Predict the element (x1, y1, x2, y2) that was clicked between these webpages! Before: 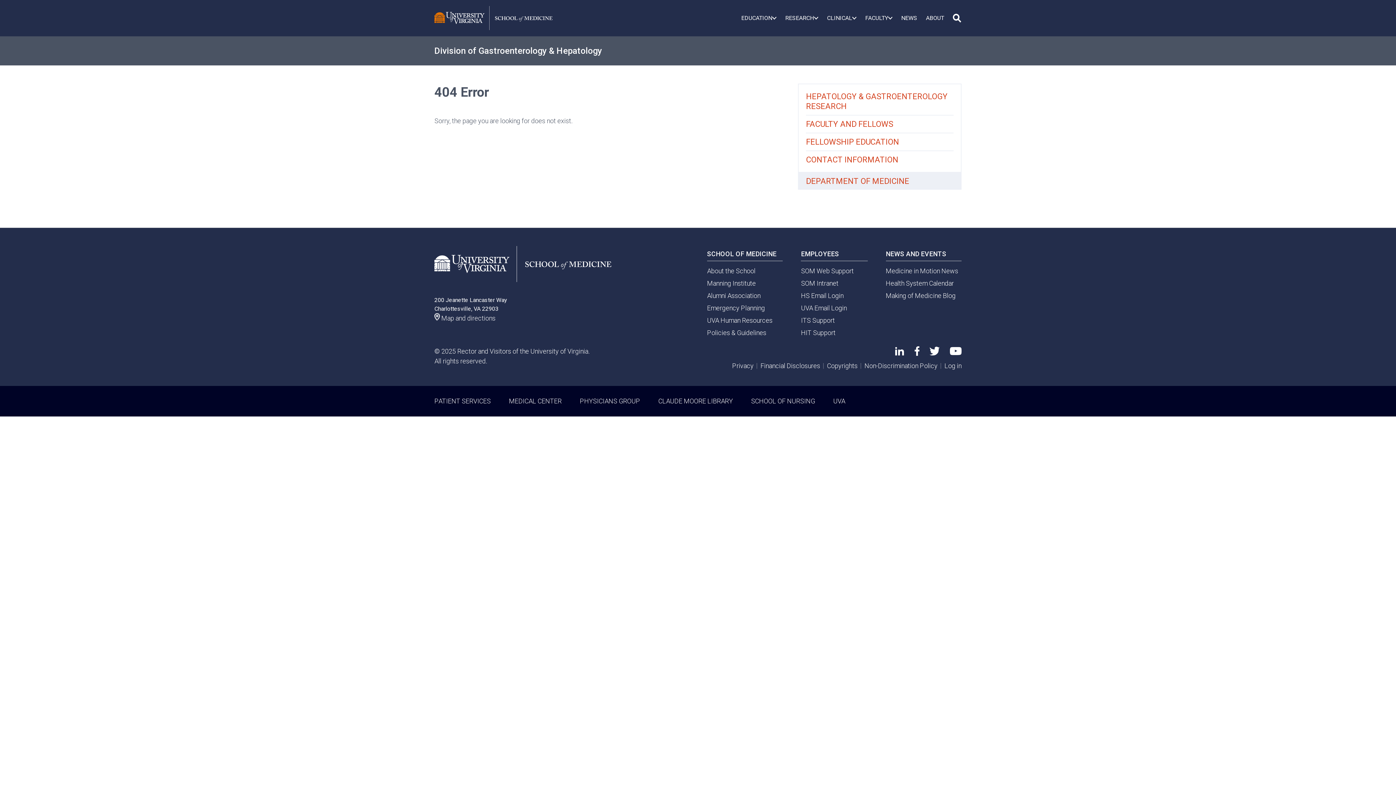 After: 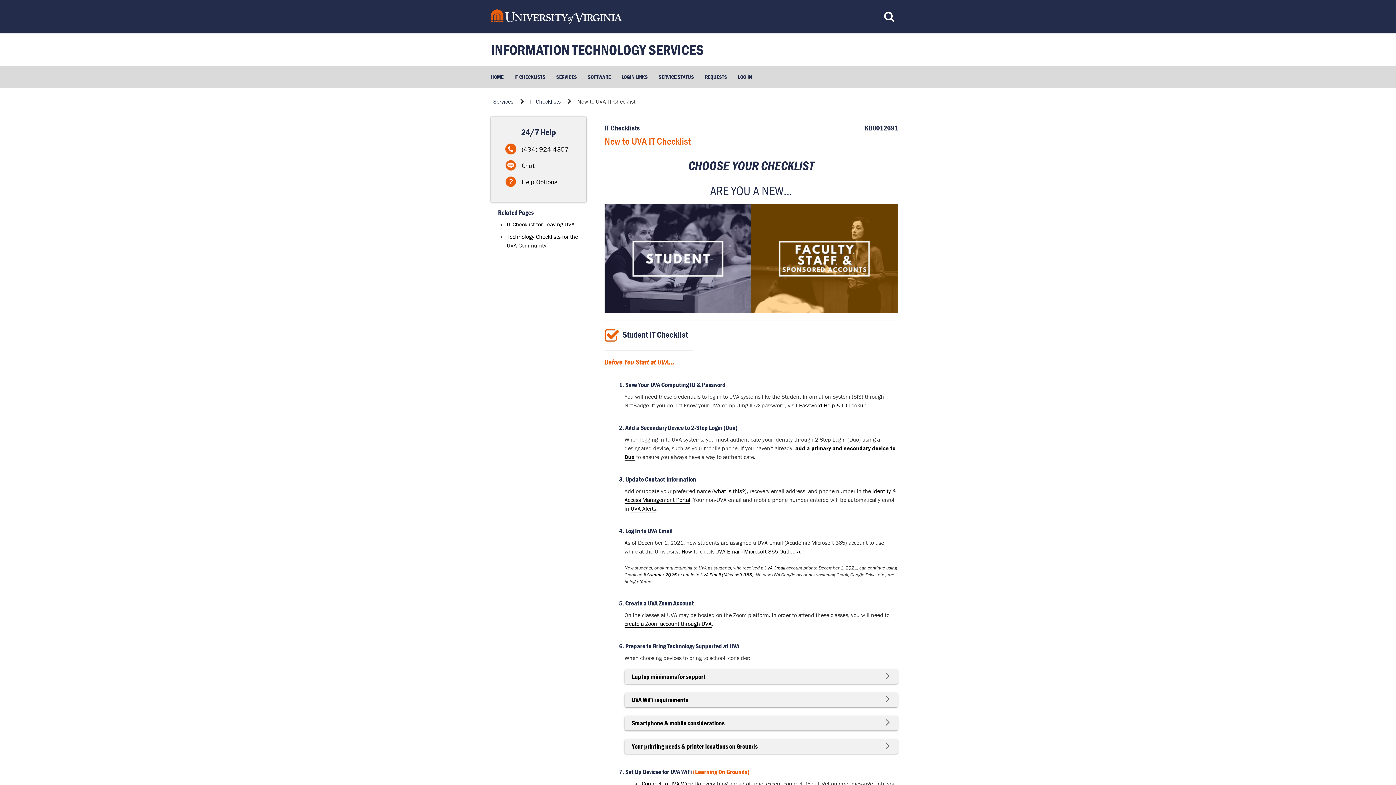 Action: label: ITS Support bbox: (801, 316, 835, 324)